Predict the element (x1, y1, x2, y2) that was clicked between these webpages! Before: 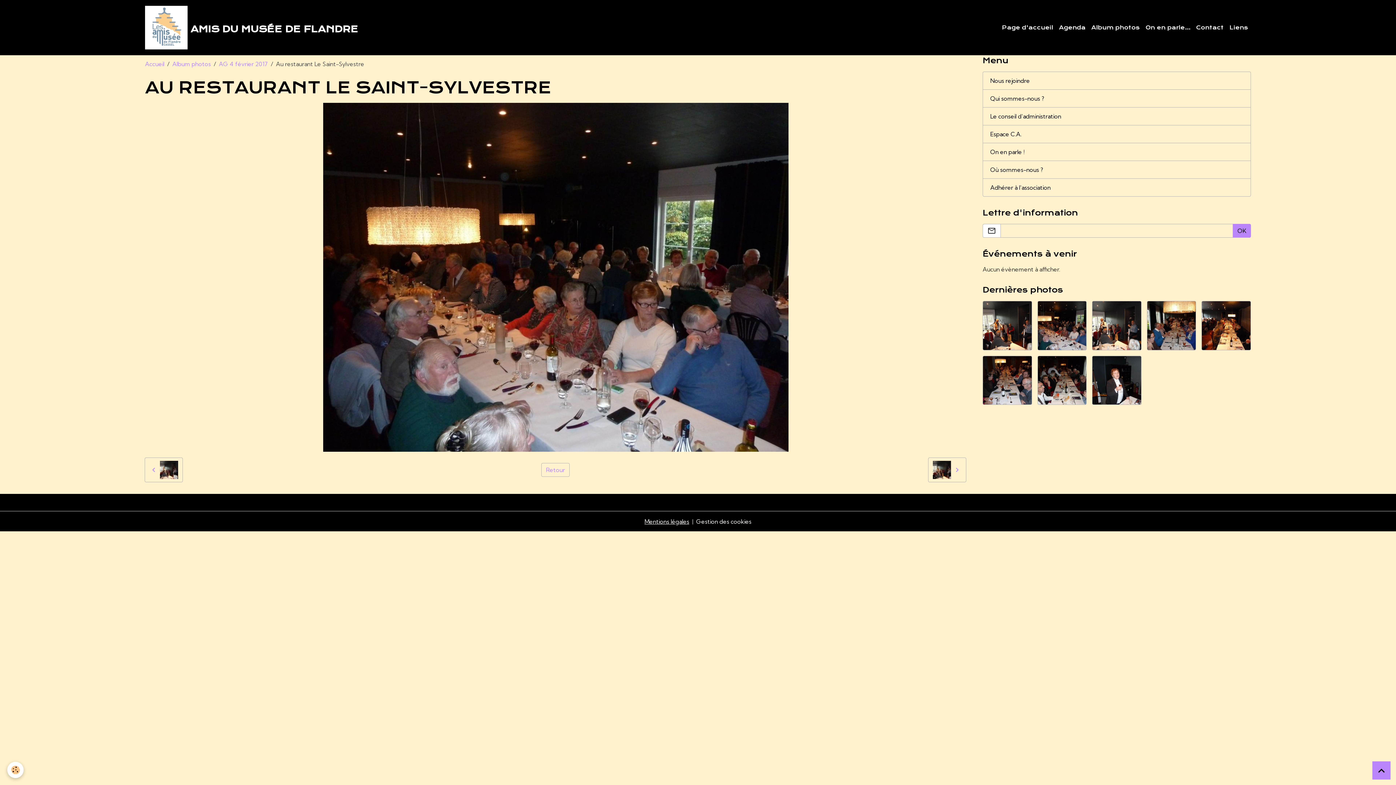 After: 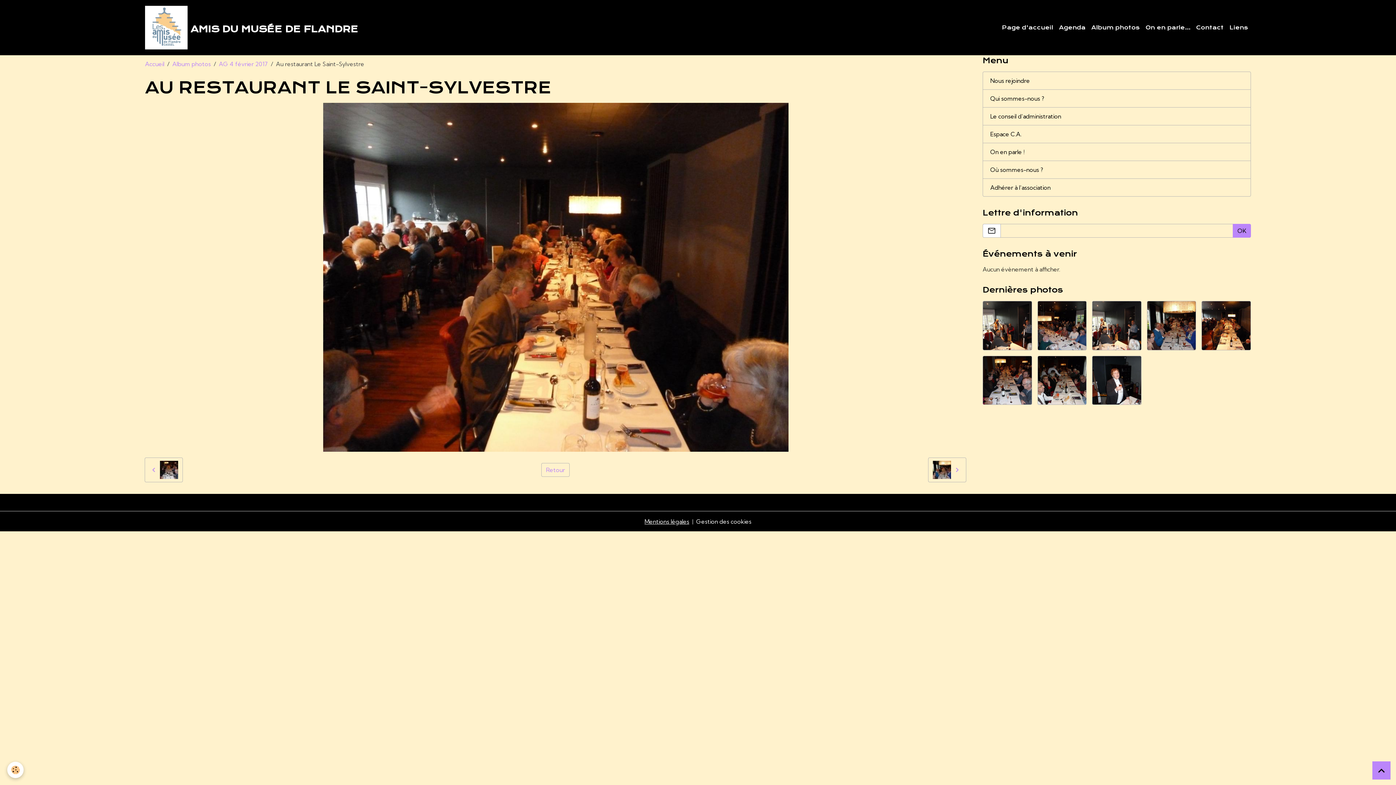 Action: bbox: (1202, 301, 1250, 350)